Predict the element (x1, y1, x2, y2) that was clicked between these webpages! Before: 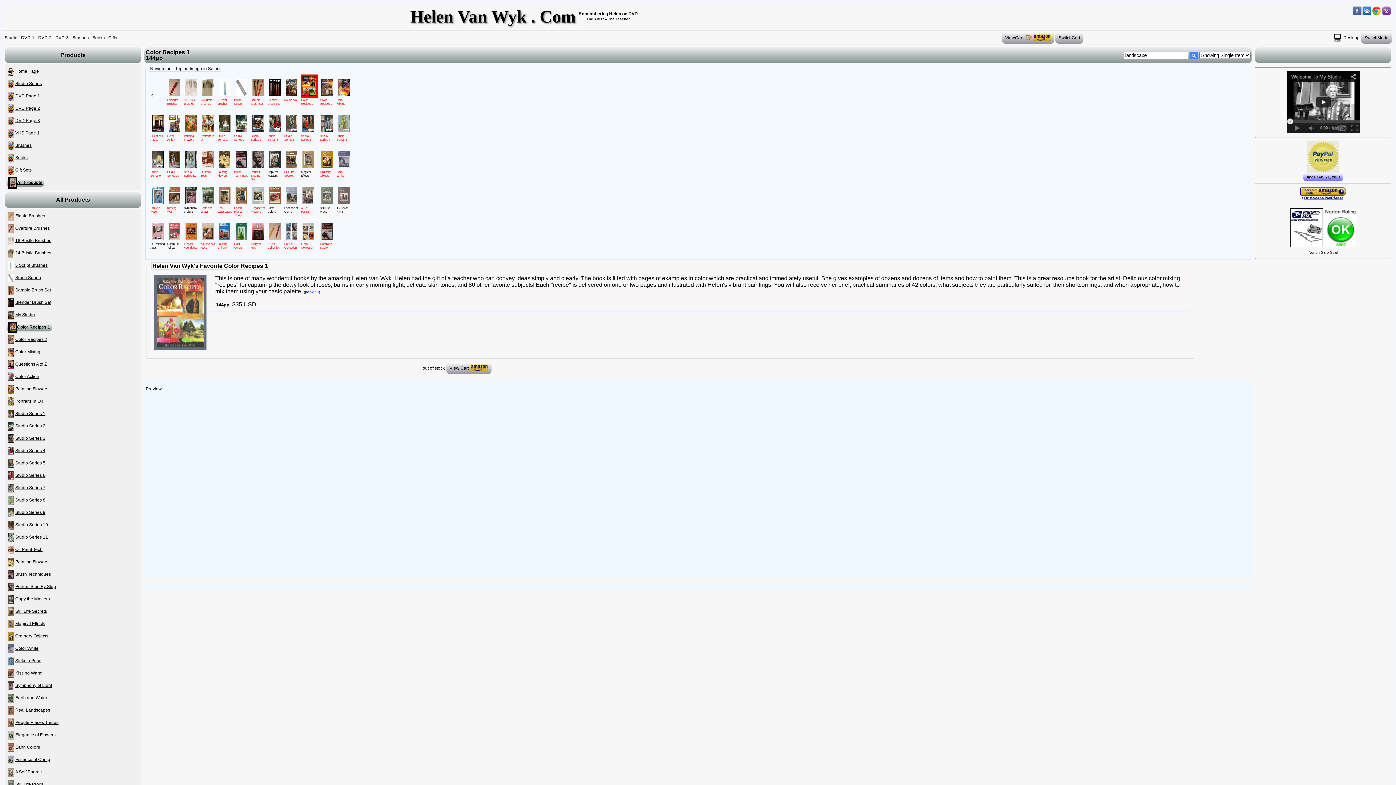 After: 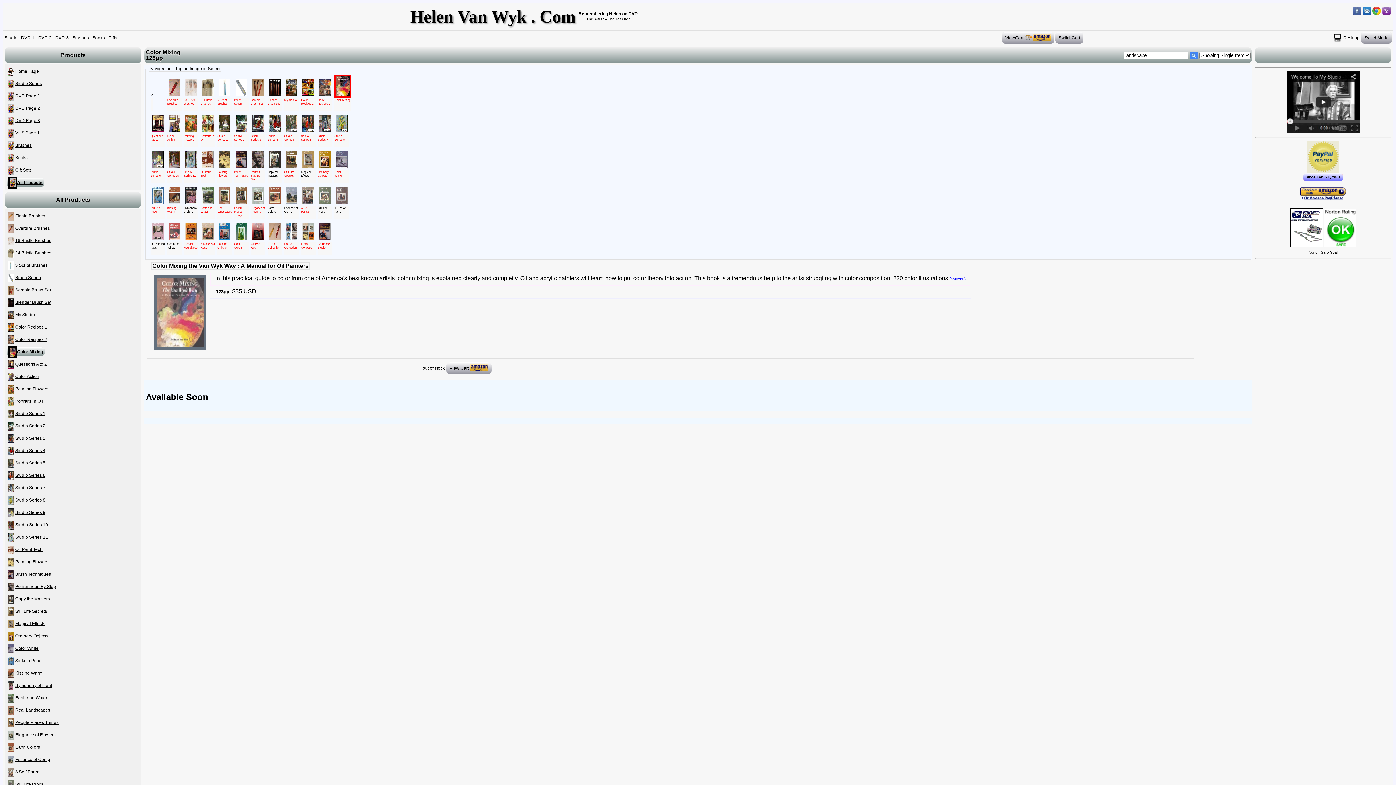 Action: label: Color Mixing bbox: (6, 349, 40, 354)